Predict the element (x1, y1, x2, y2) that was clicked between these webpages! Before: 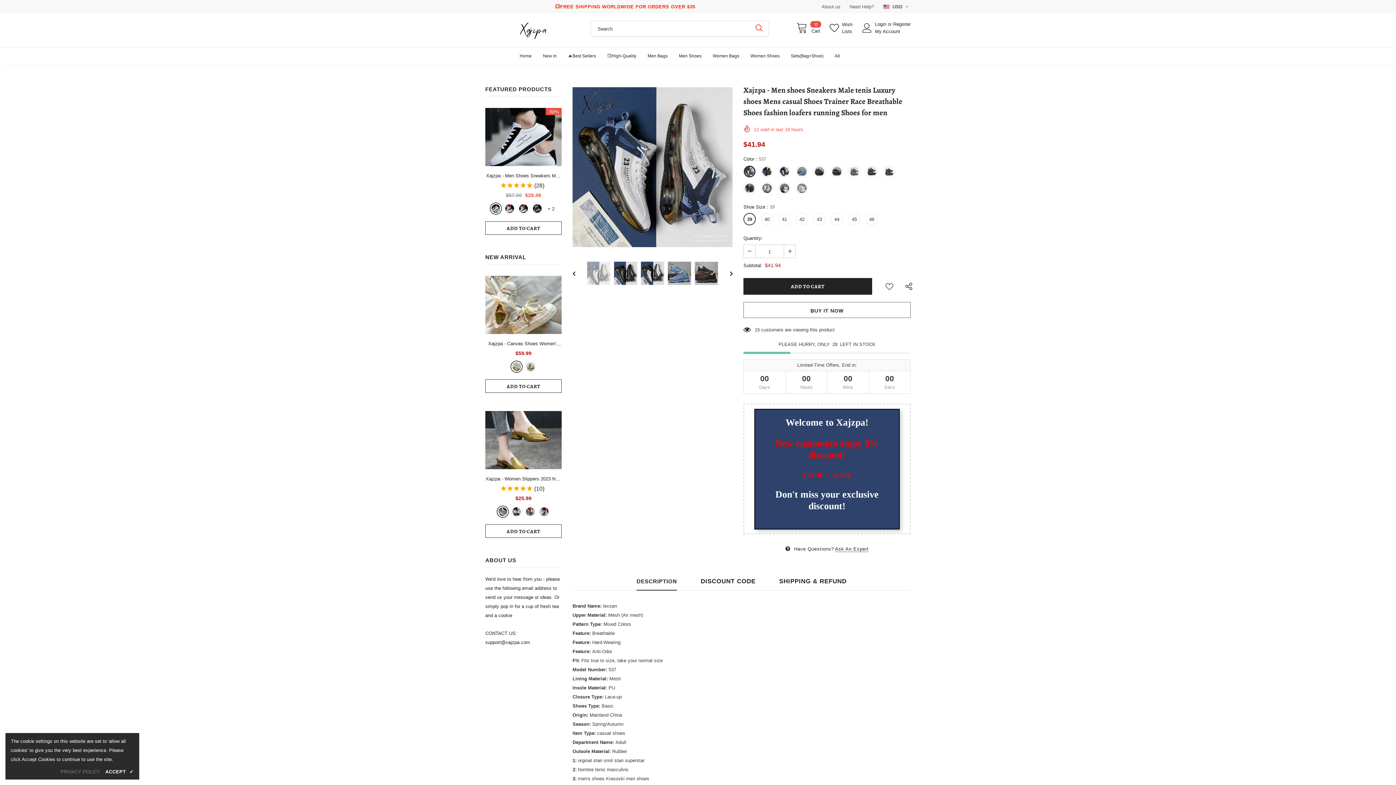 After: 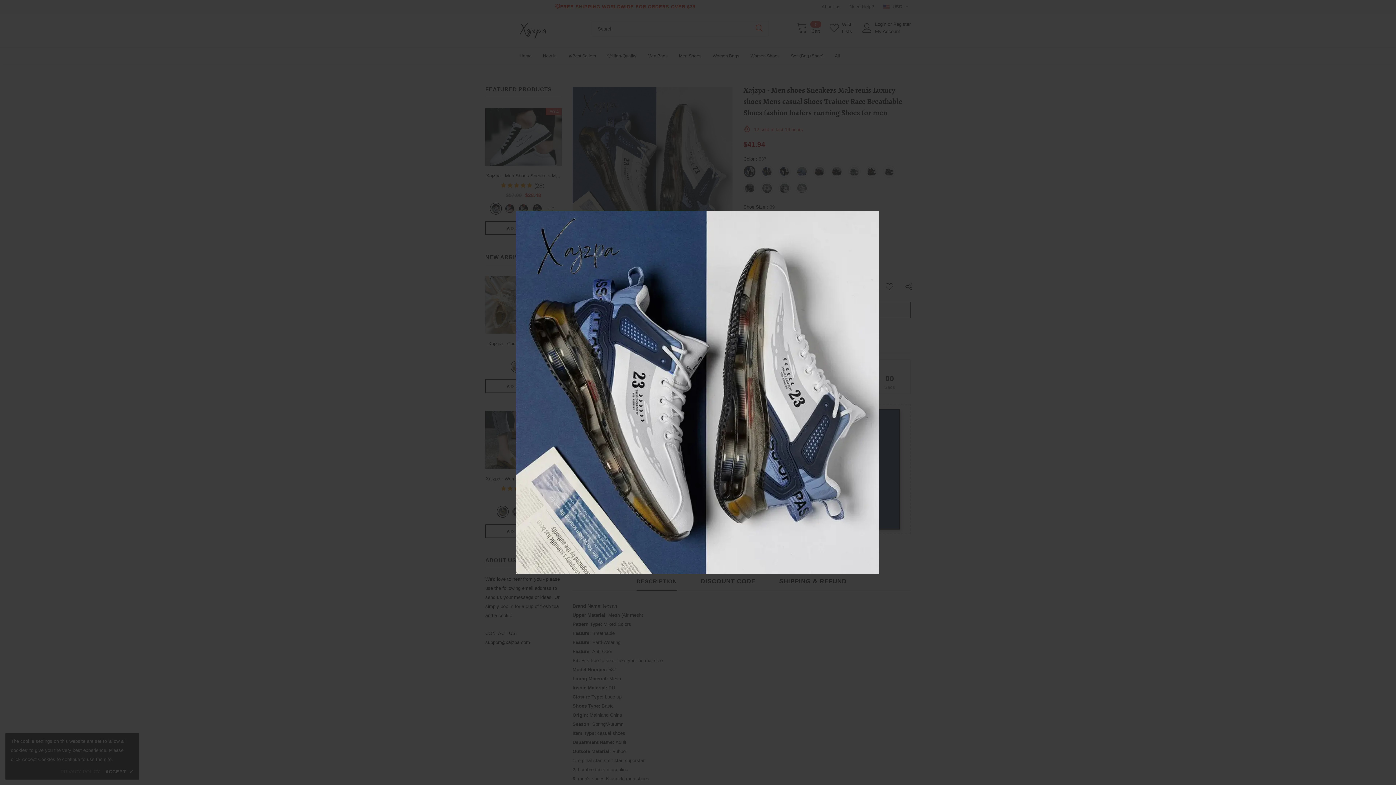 Action: bbox: (572, 87, 732, 247)